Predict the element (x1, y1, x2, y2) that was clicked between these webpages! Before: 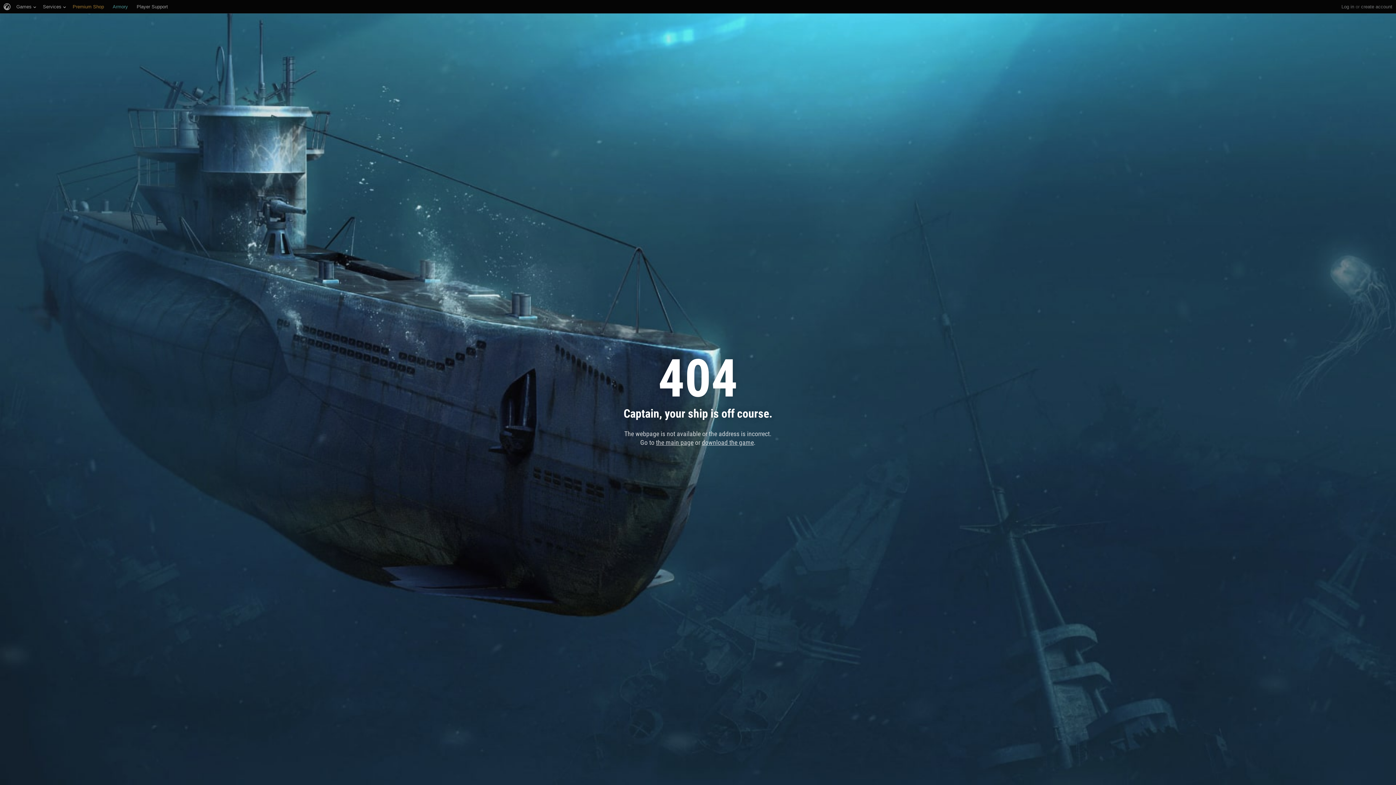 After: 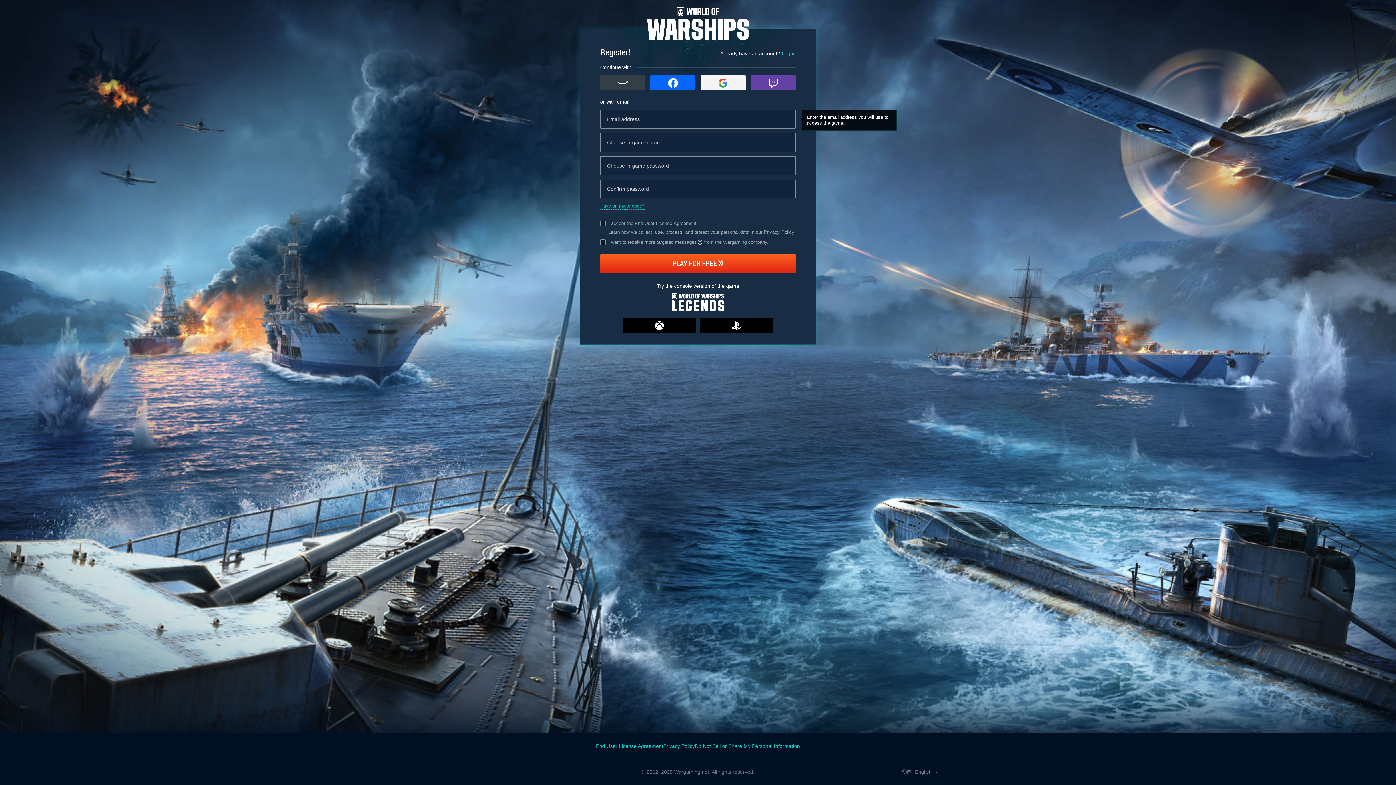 Action: label: create account bbox: (1361, 0, 1392, 13)